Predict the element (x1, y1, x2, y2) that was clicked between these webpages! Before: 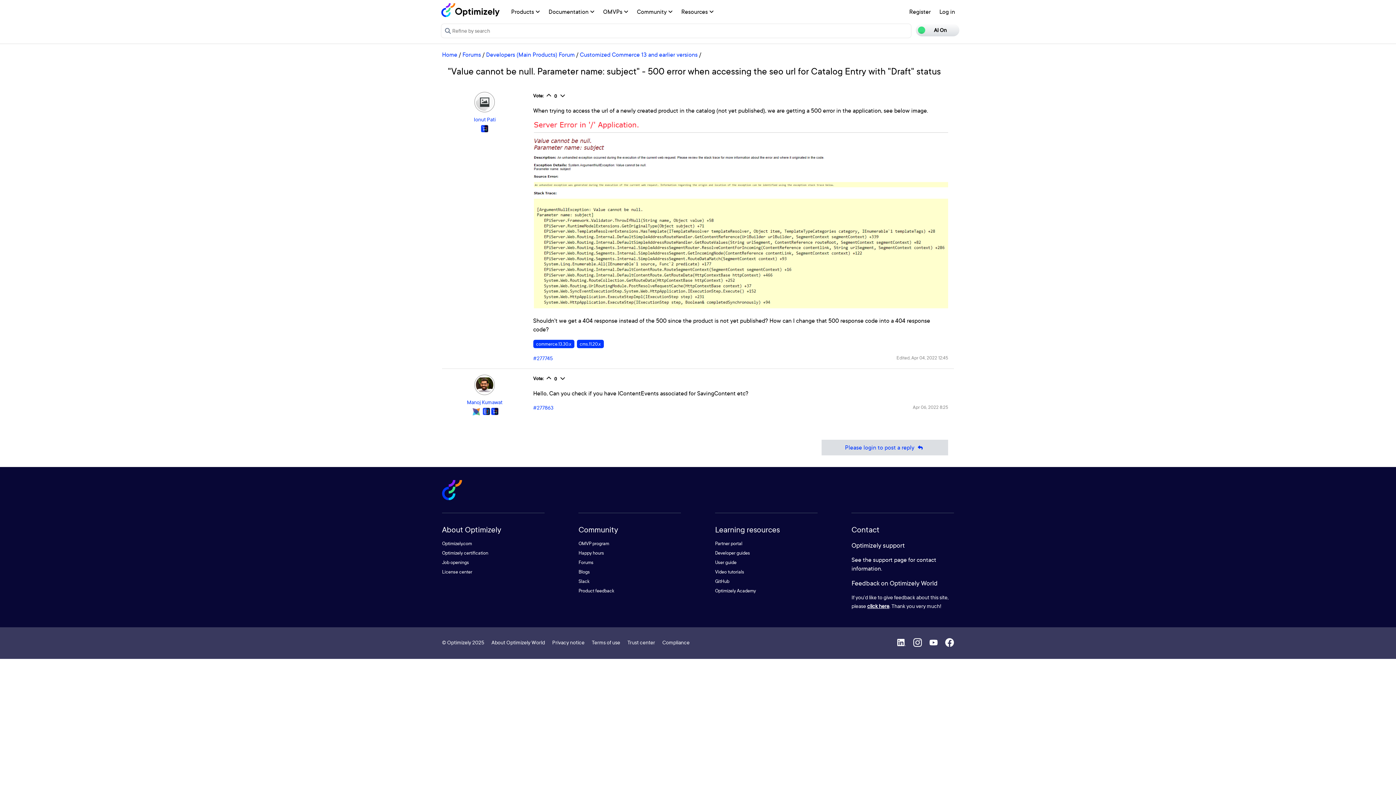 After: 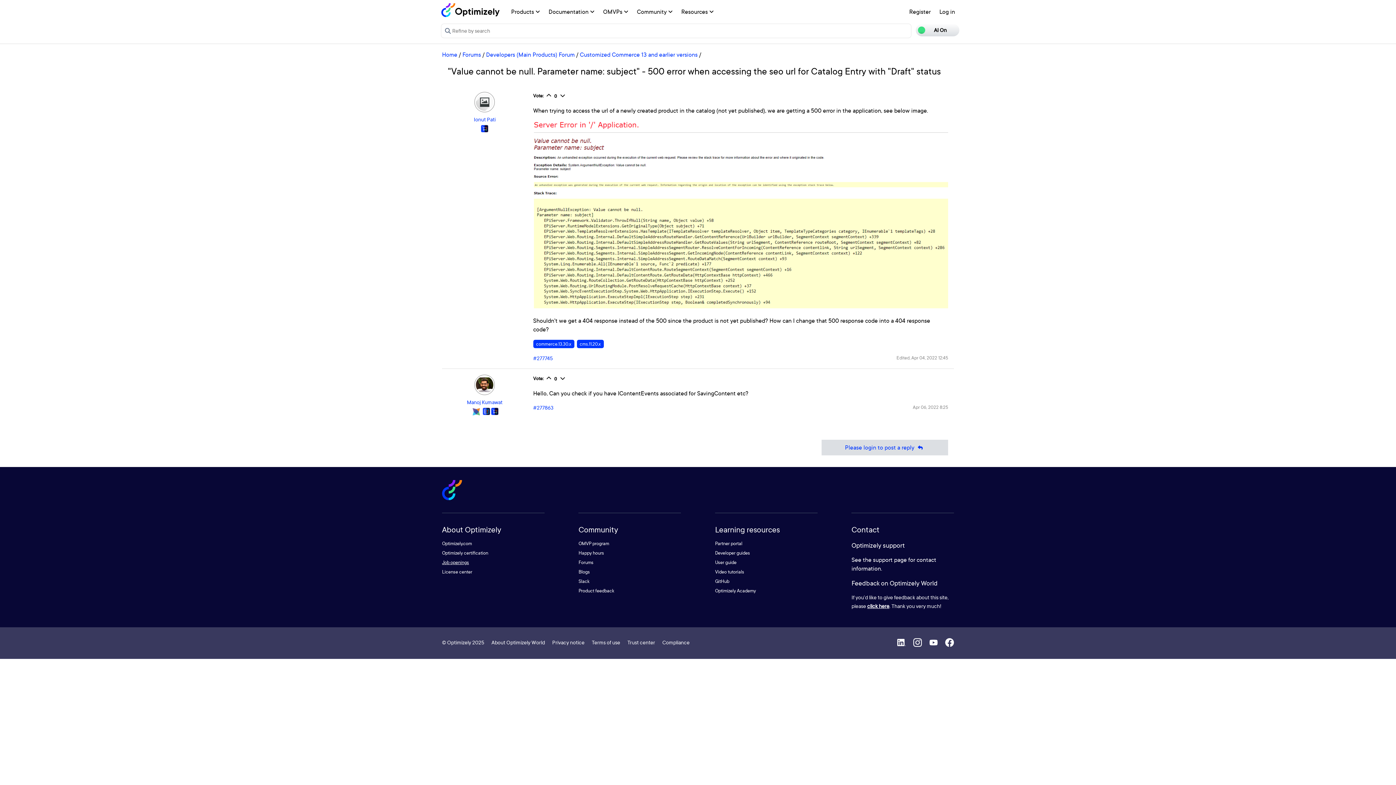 Action: label: Job openings bbox: (442, 559, 469, 565)